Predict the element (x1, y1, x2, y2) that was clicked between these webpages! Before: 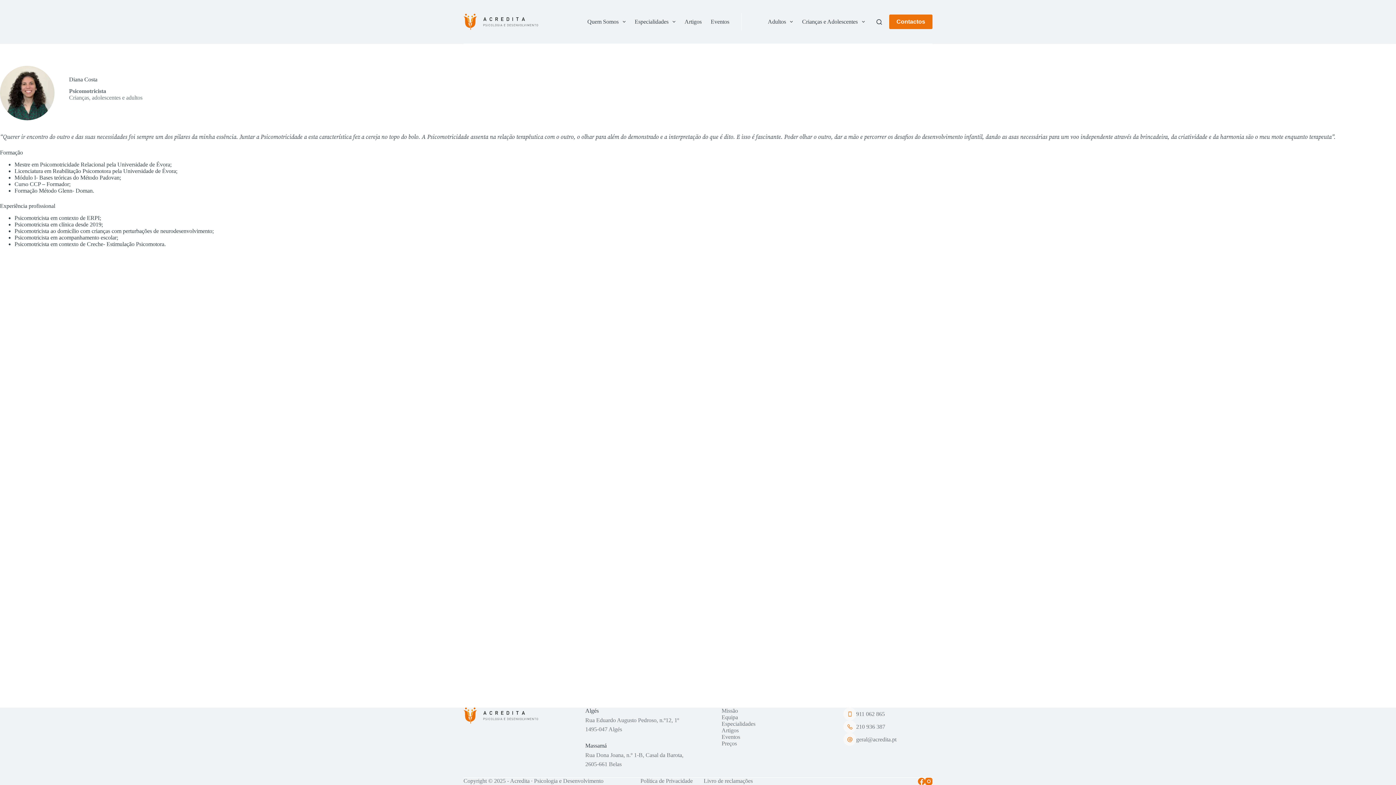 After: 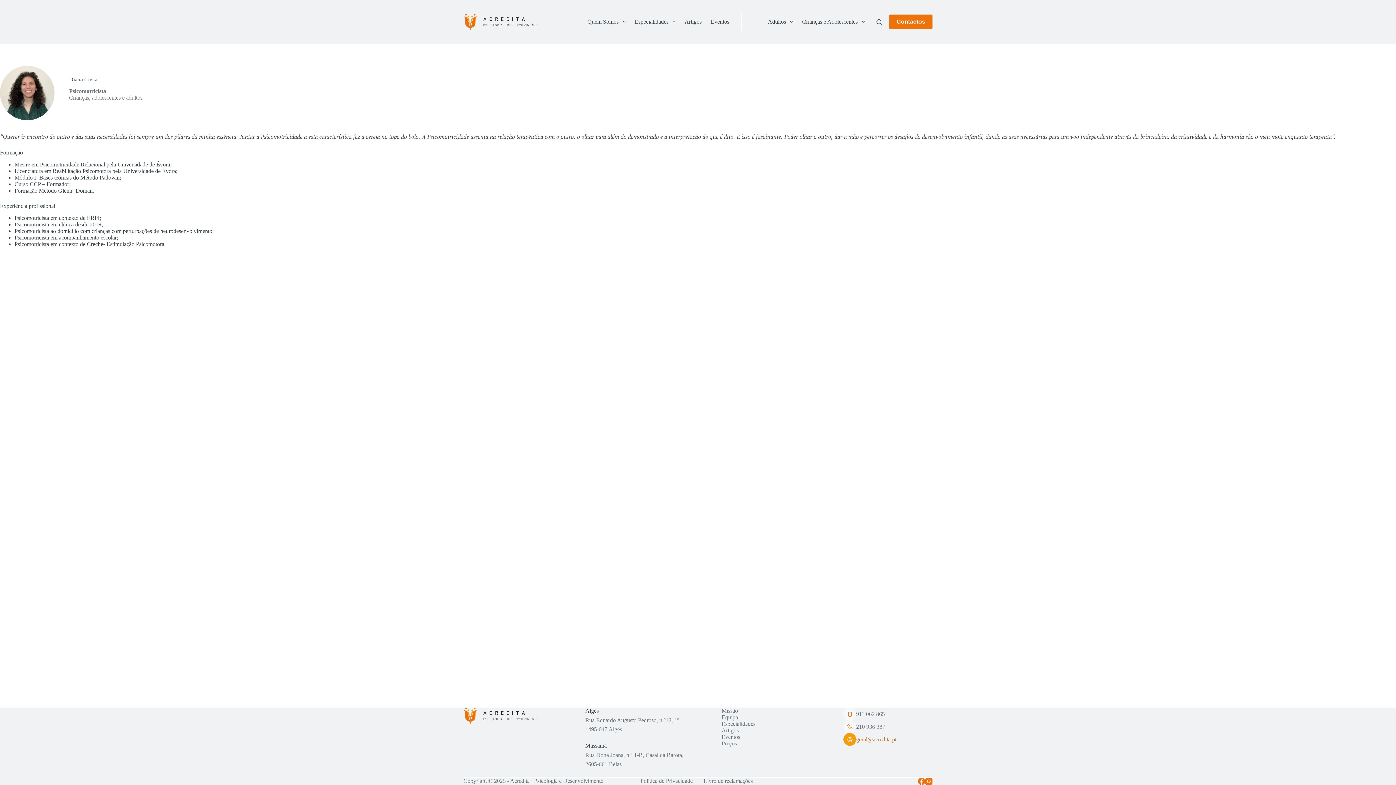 Action: bbox: (856, 736, 896, 742) label: geral@acredita.pt